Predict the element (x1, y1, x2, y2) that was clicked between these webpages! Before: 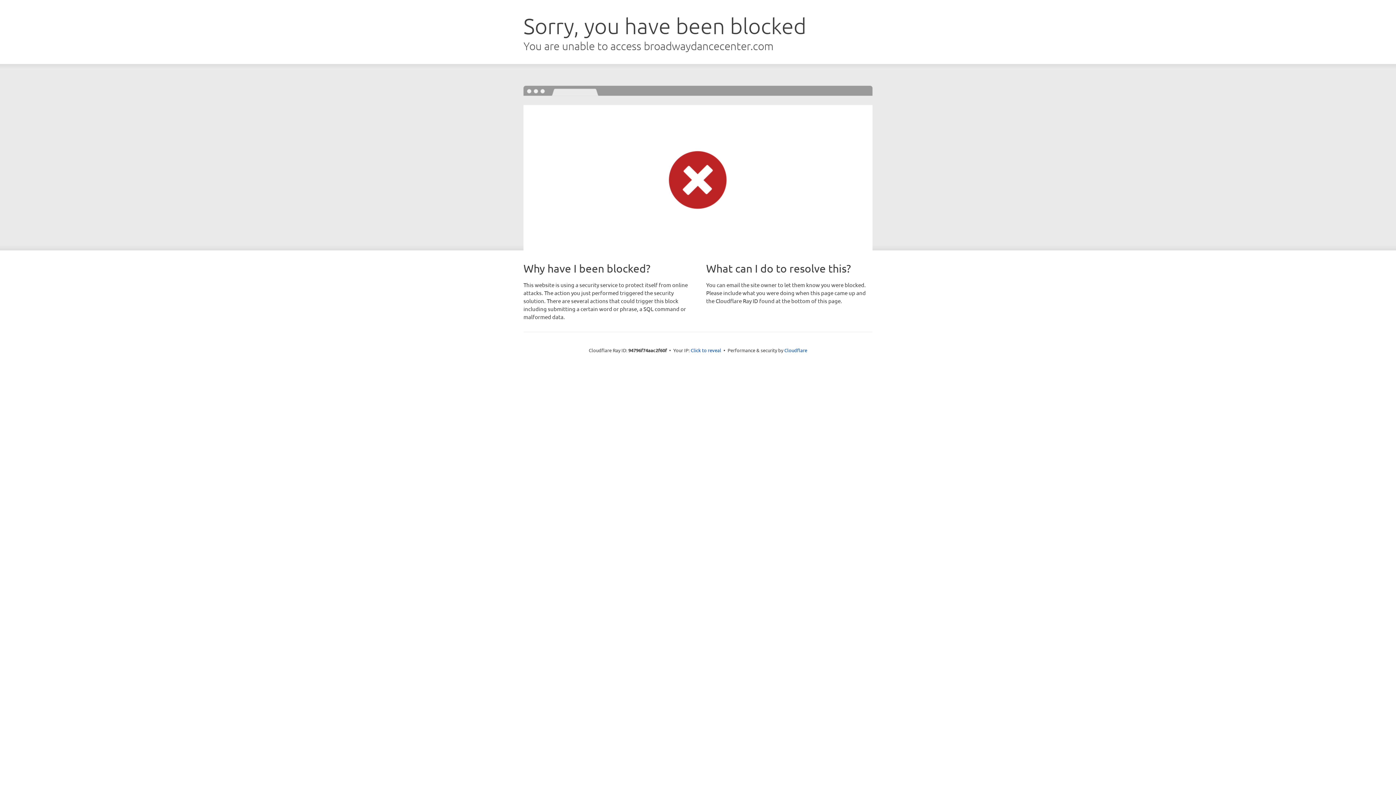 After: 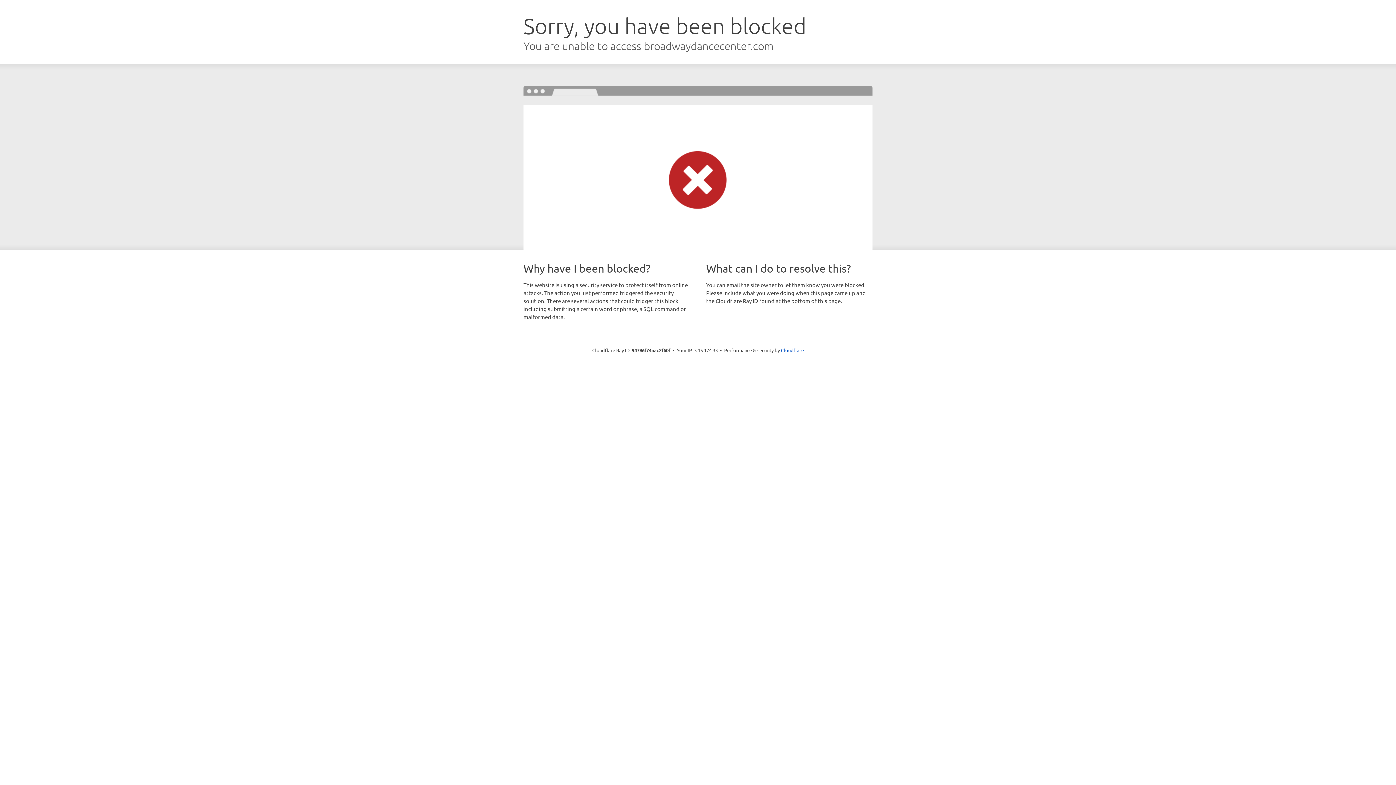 Action: bbox: (690, 346, 721, 353) label: Click to reveal